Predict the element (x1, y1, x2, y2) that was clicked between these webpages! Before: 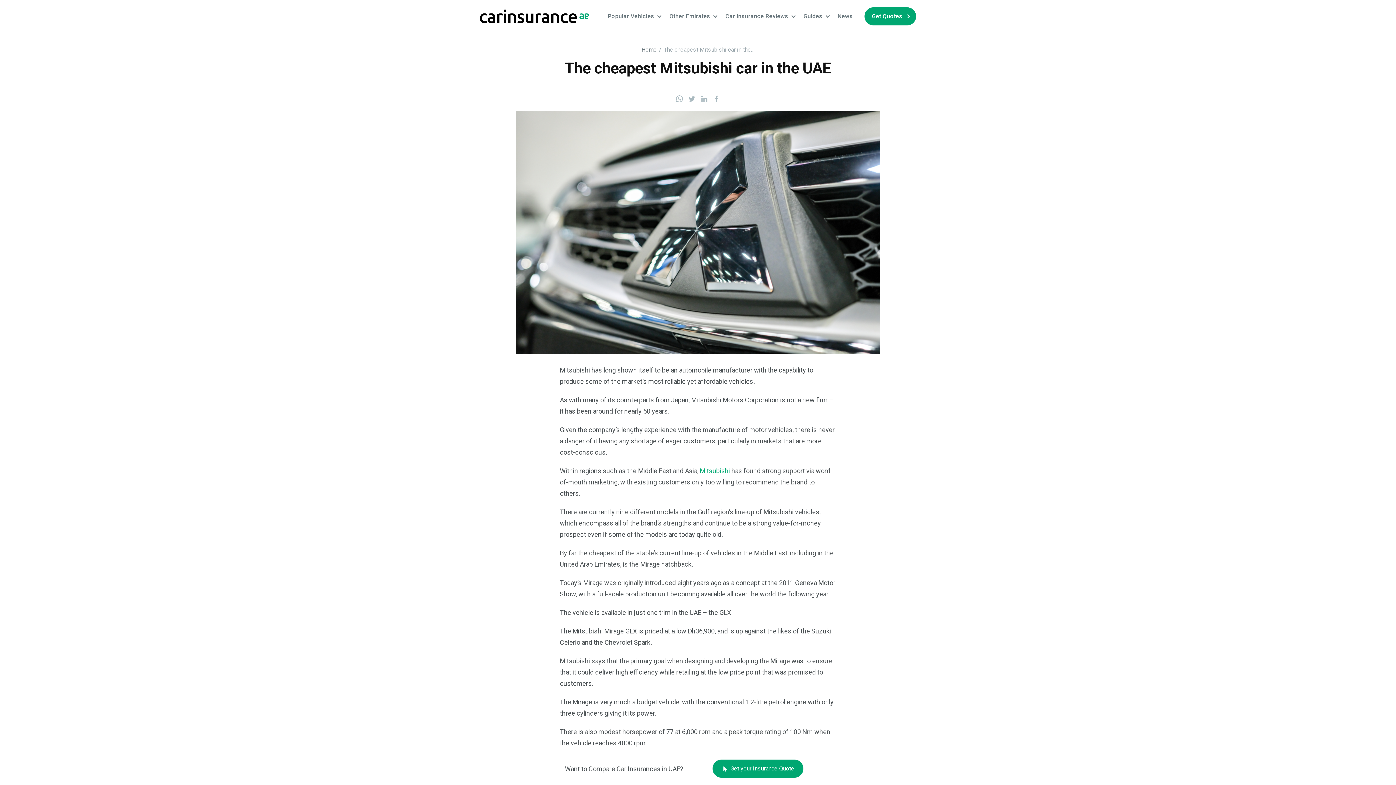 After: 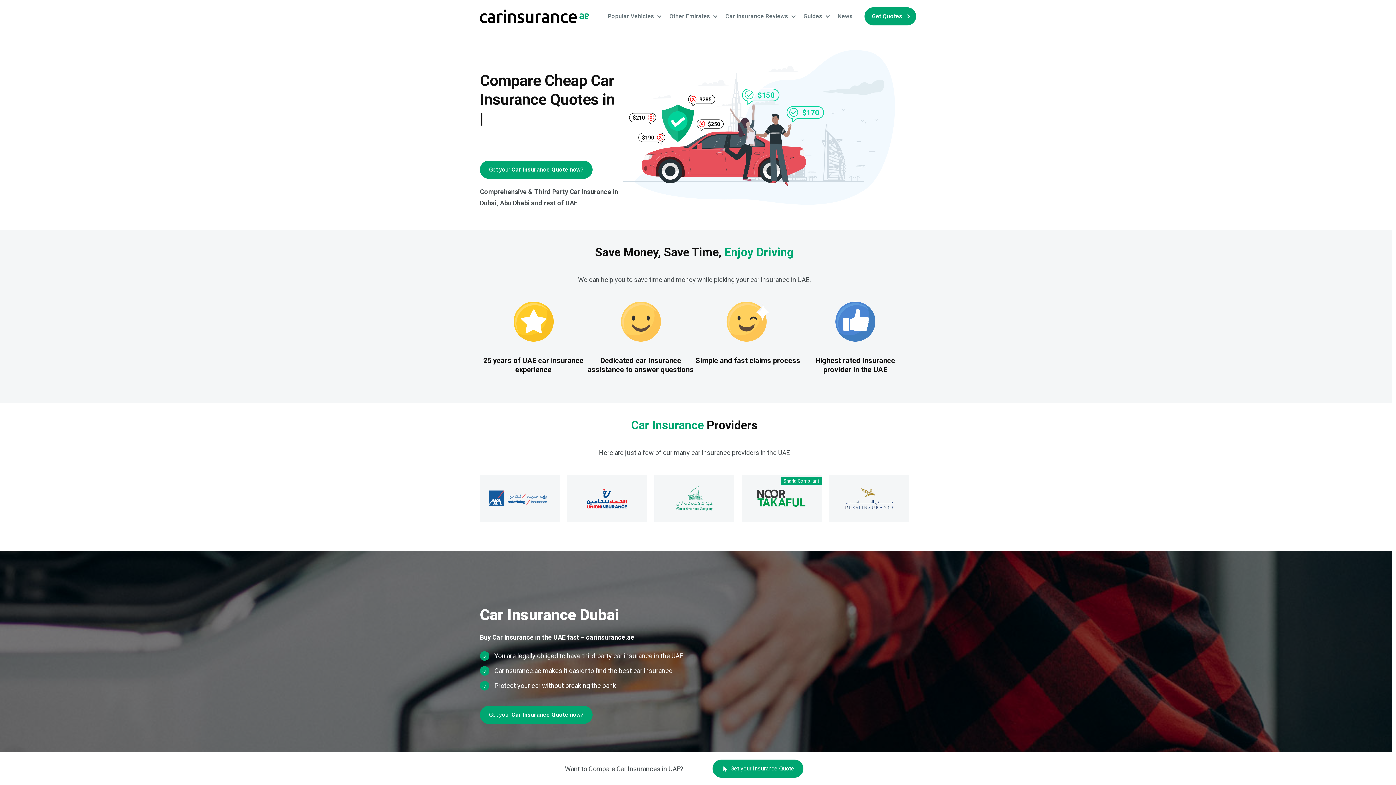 Action: label: Home bbox: (641, 46, 656, 53)